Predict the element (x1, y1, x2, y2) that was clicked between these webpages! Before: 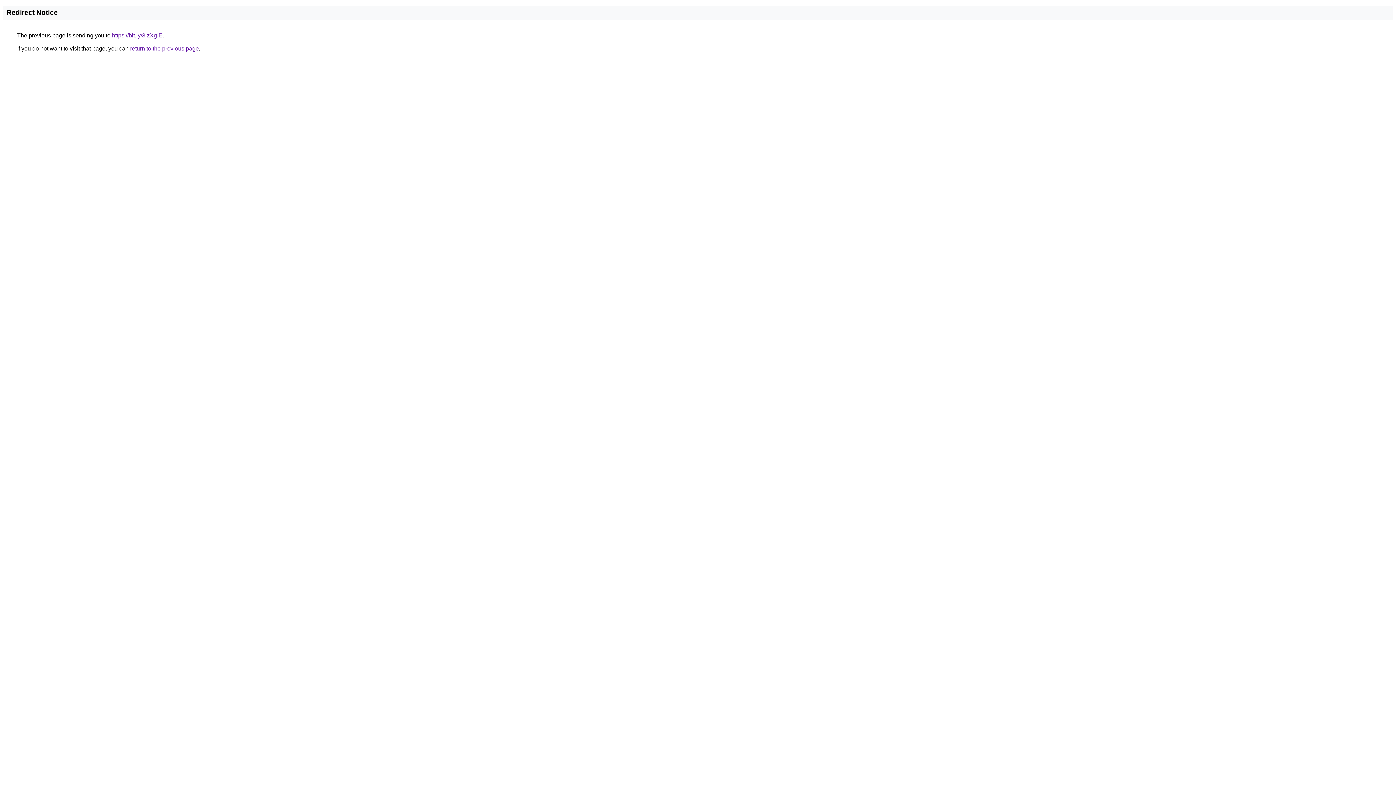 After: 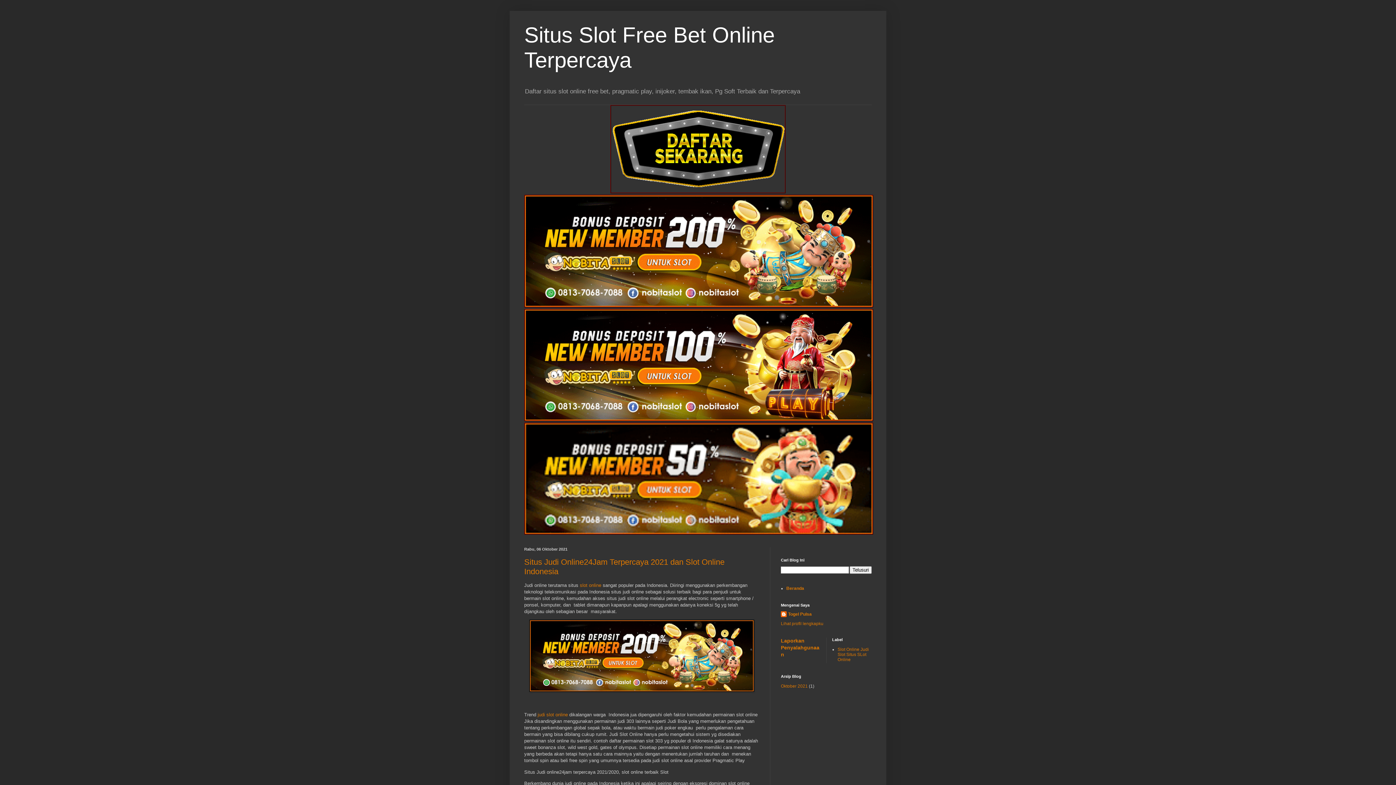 Action: label: https://bit.ly/3izXgIE bbox: (112, 32, 162, 38)